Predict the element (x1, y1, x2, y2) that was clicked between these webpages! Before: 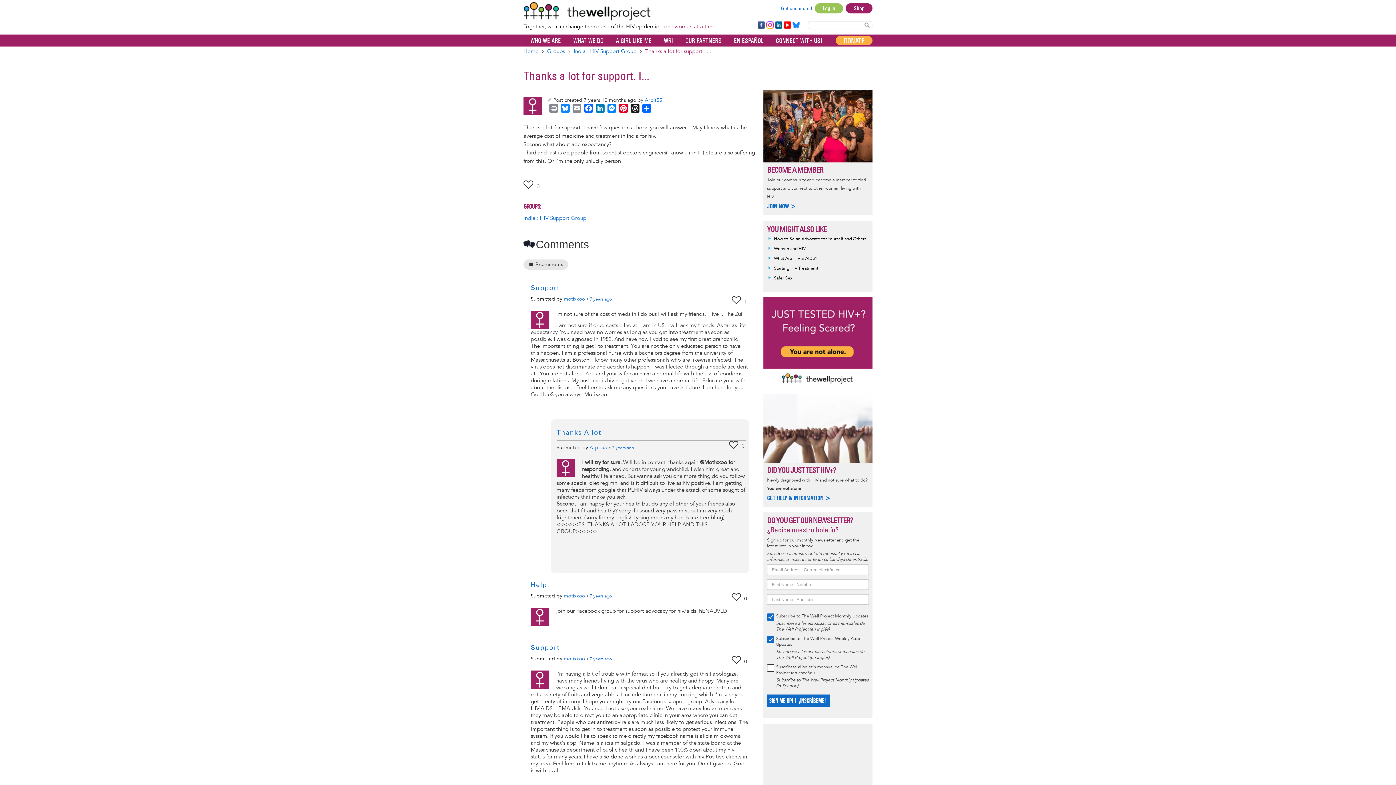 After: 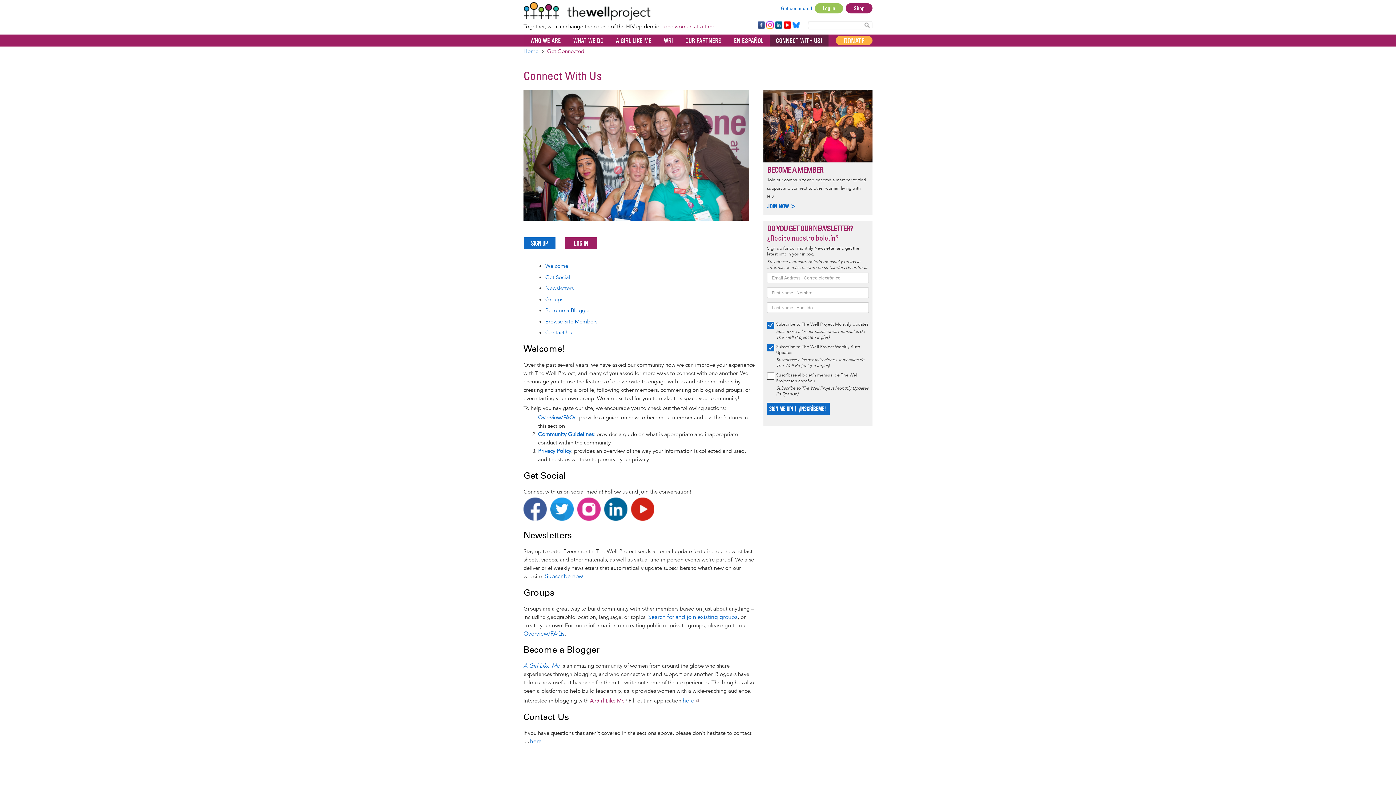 Action: bbox: (781, 5, 812, 11) label: Get connected